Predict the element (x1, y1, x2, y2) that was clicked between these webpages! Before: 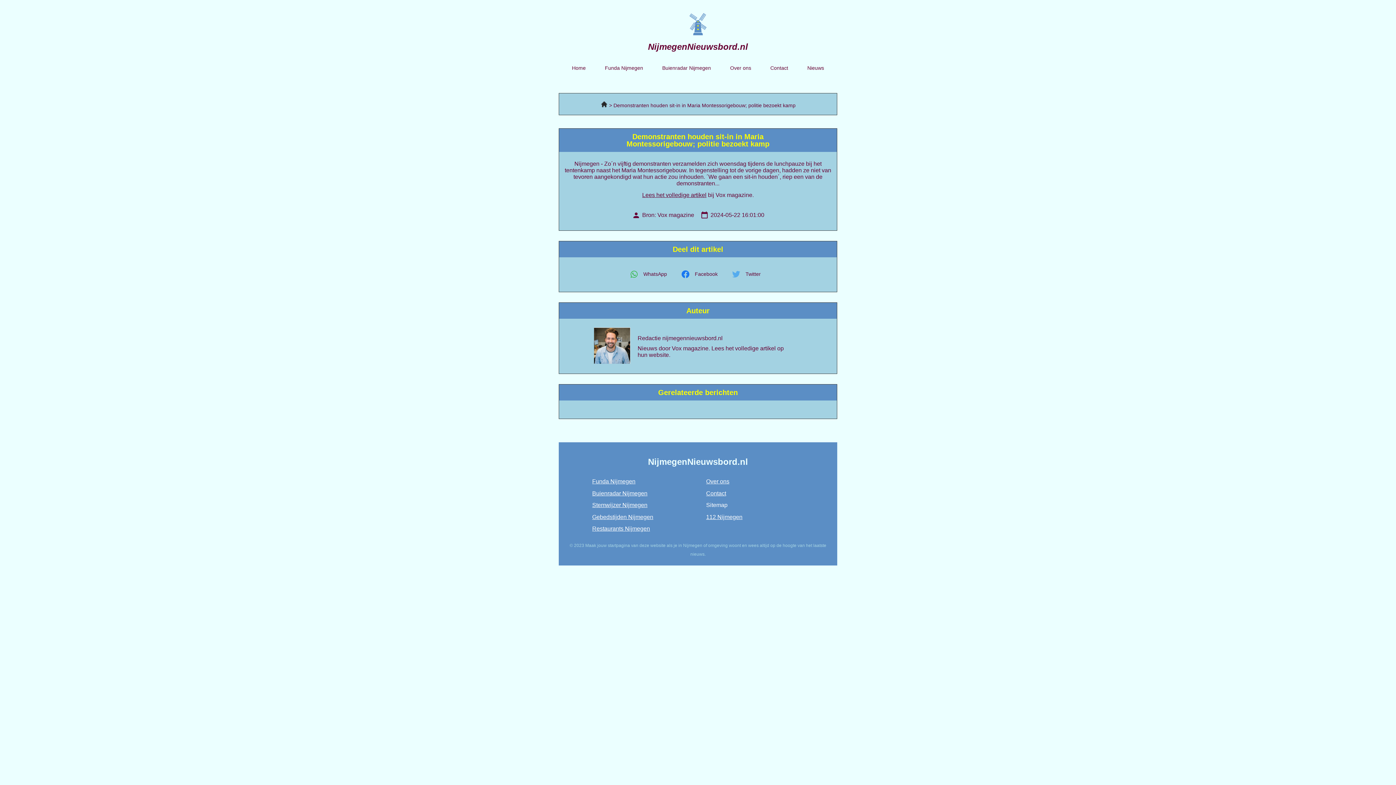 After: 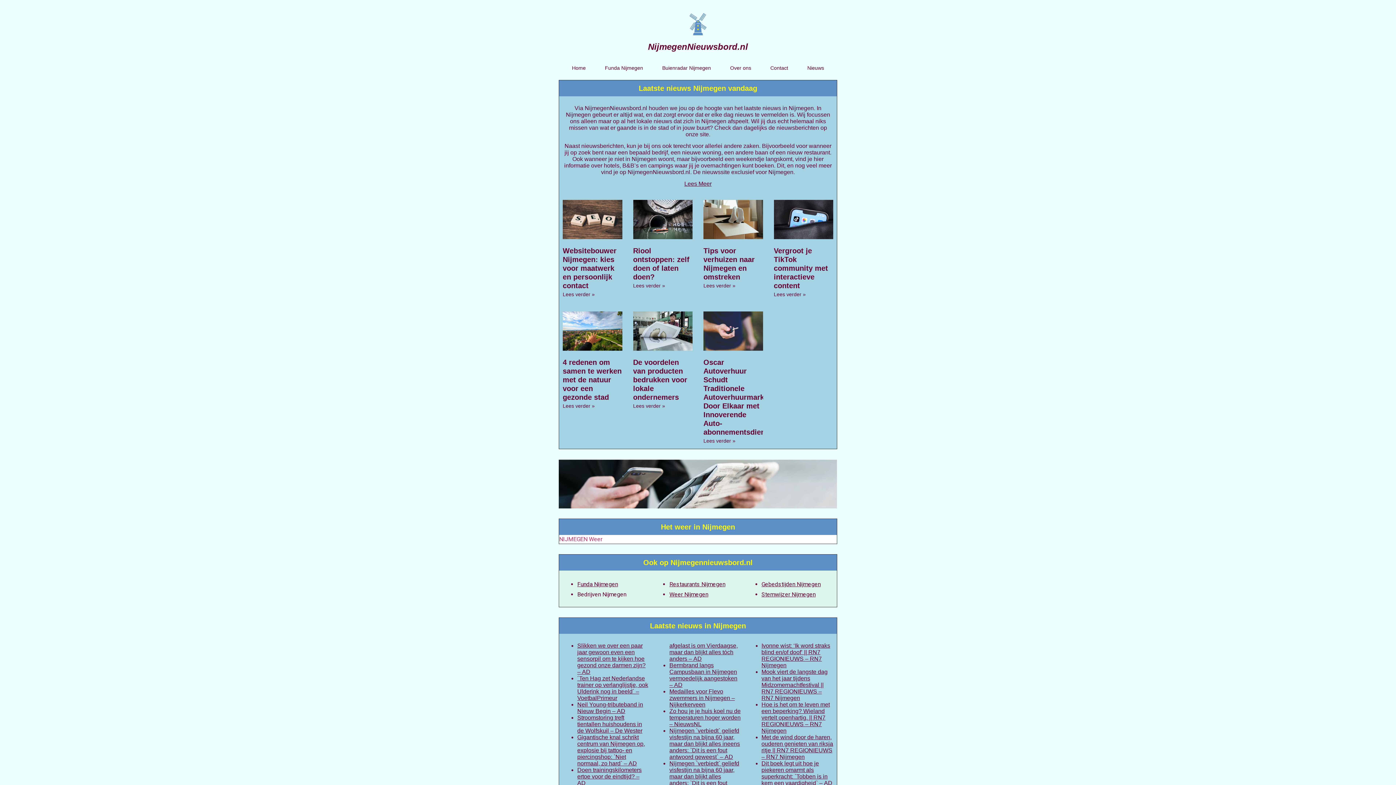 Action: label: NijmegenNieuwsbord.nl bbox: (648, 457, 748, 467)